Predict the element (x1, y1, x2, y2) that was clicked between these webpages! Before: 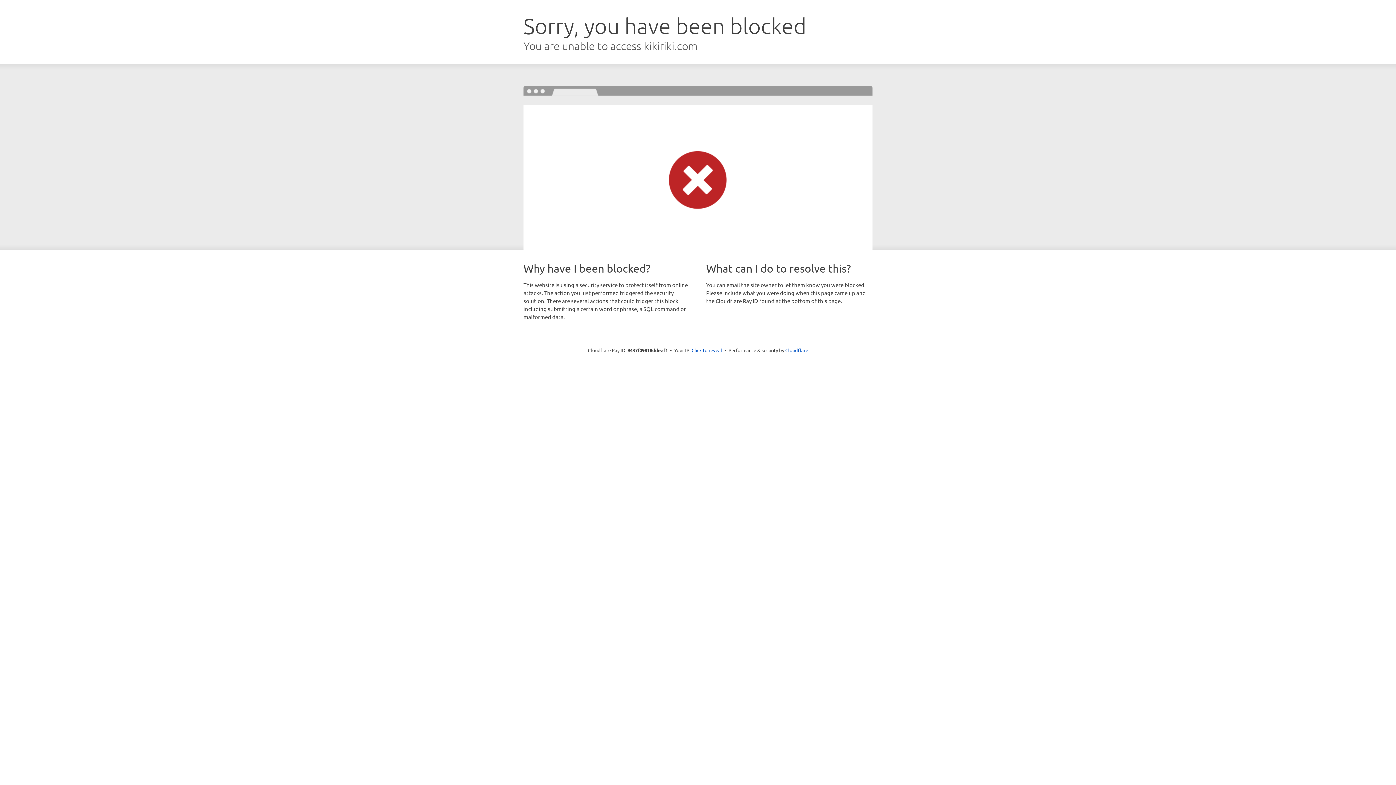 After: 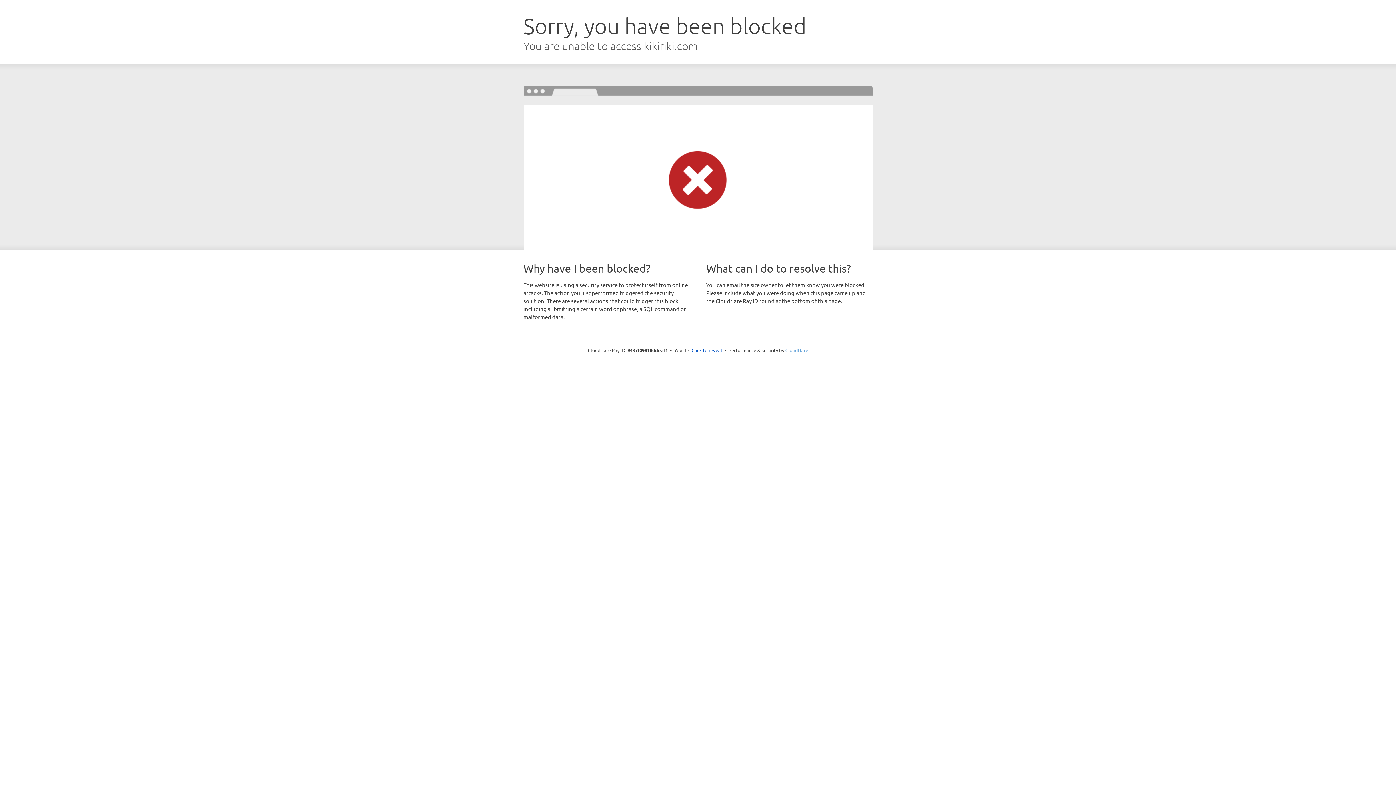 Action: label: Cloudflare bbox: (785, 347, 808, 353)